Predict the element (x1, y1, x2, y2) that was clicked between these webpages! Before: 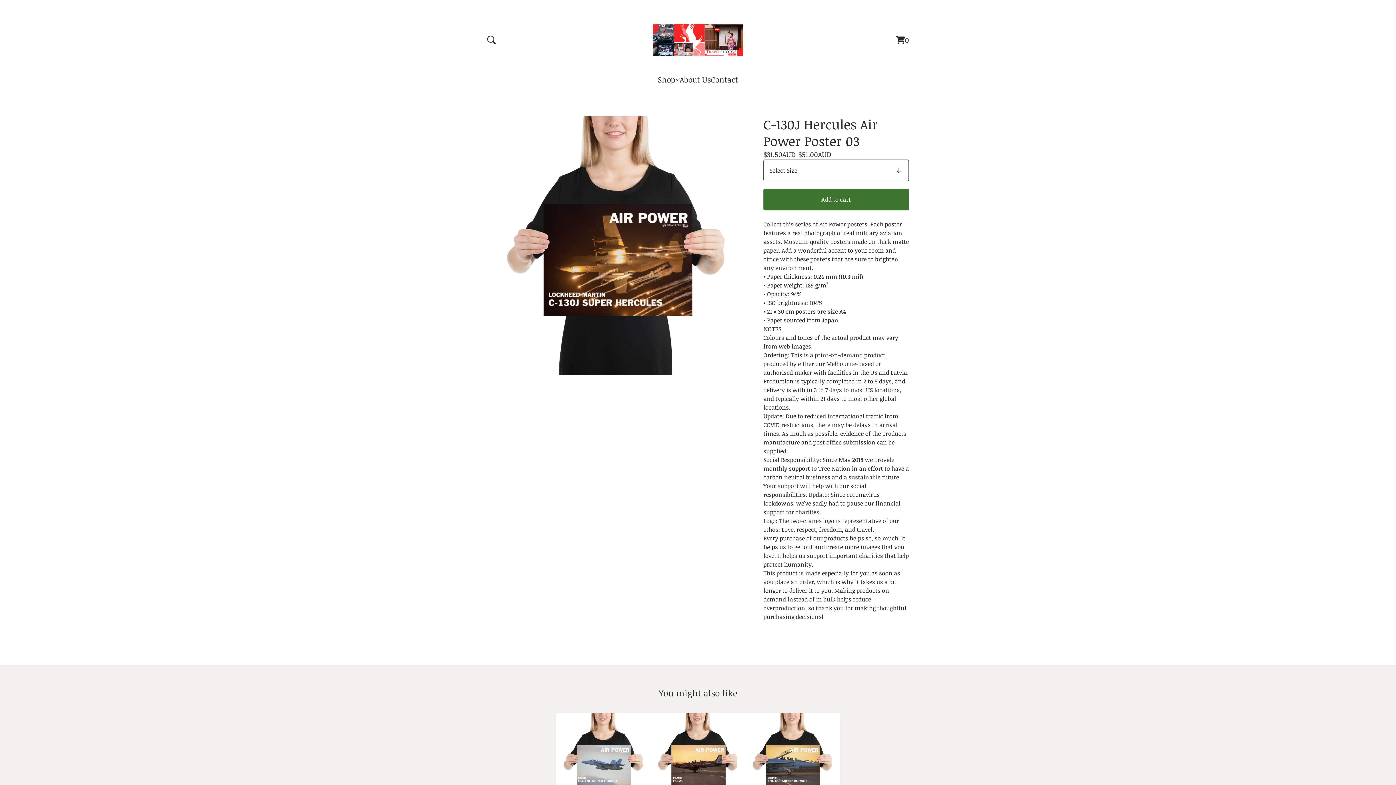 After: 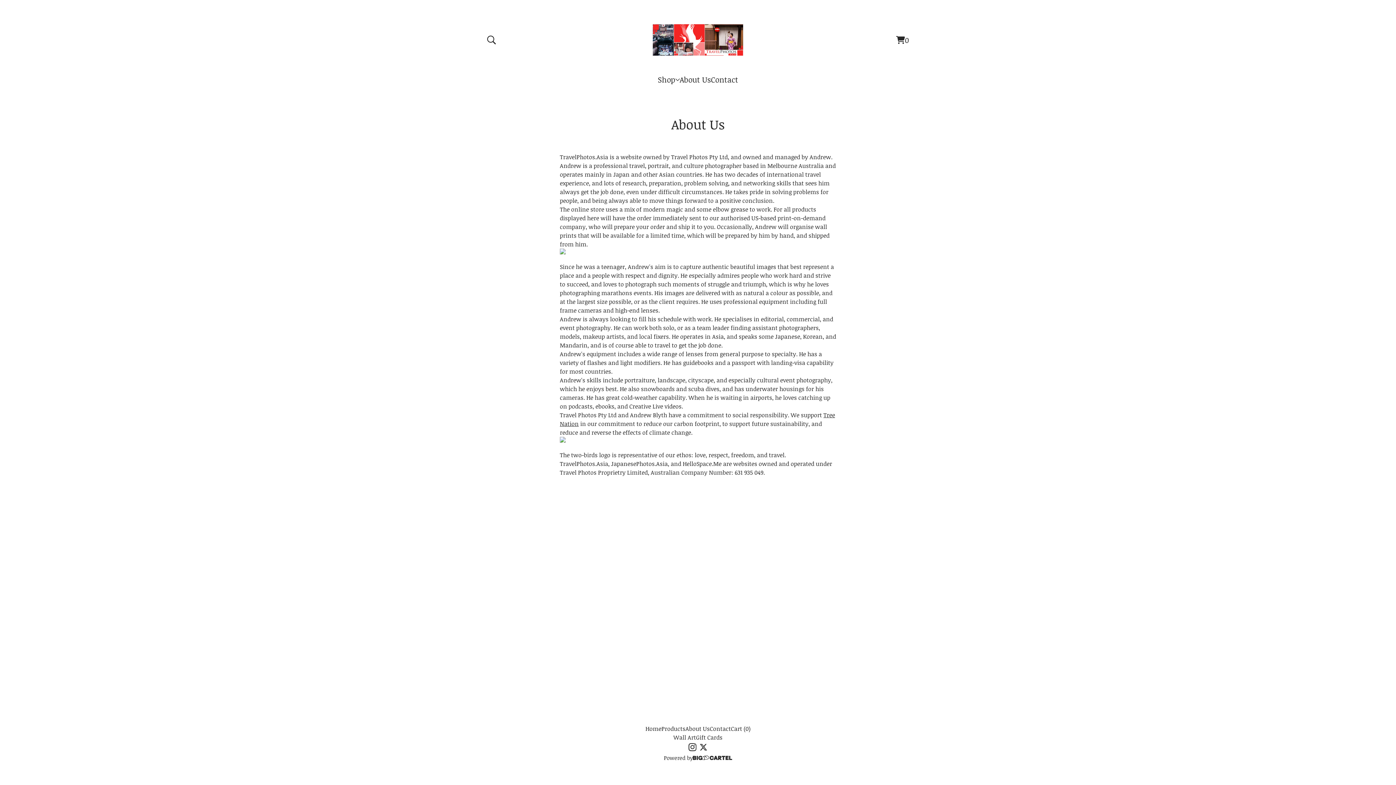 Action: bbox: (679, 74, 711, 85) label: About Us